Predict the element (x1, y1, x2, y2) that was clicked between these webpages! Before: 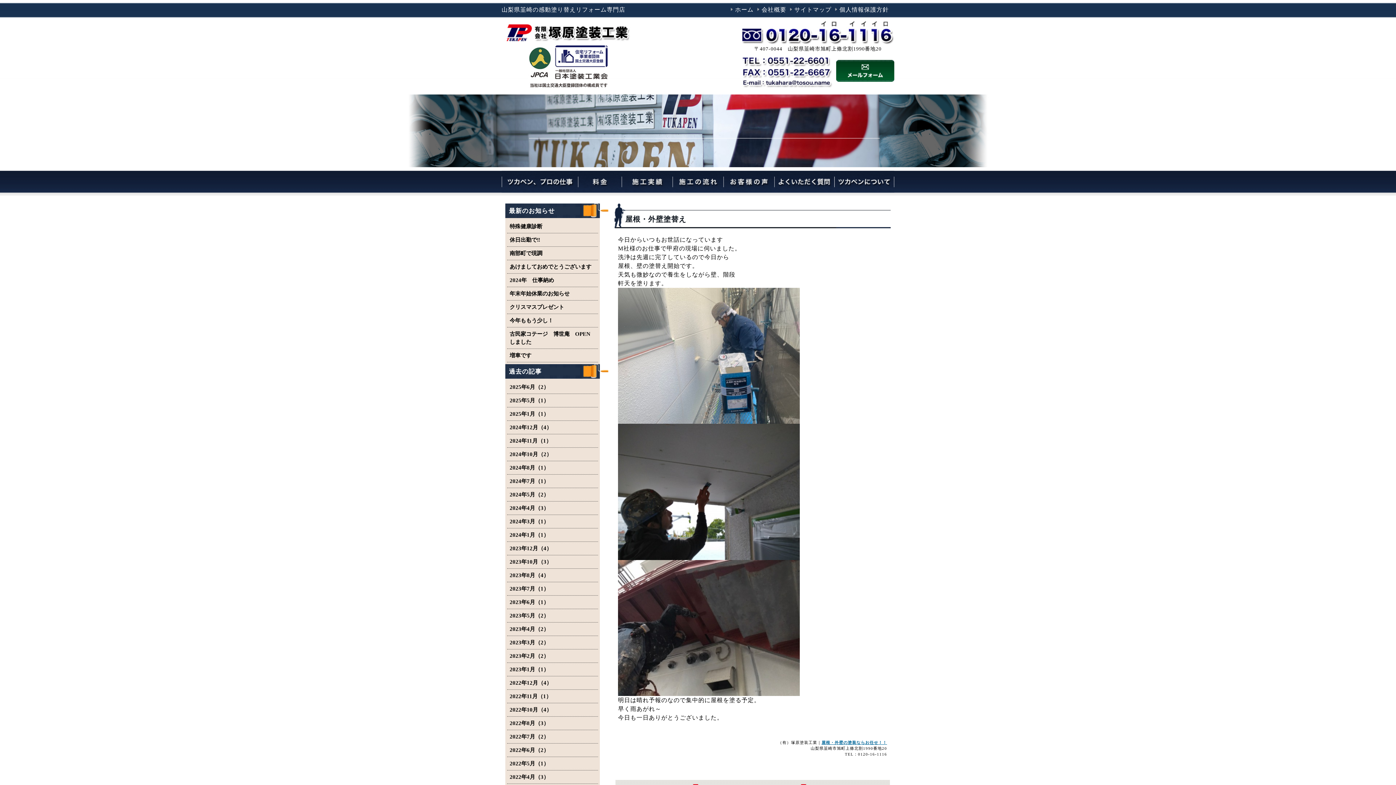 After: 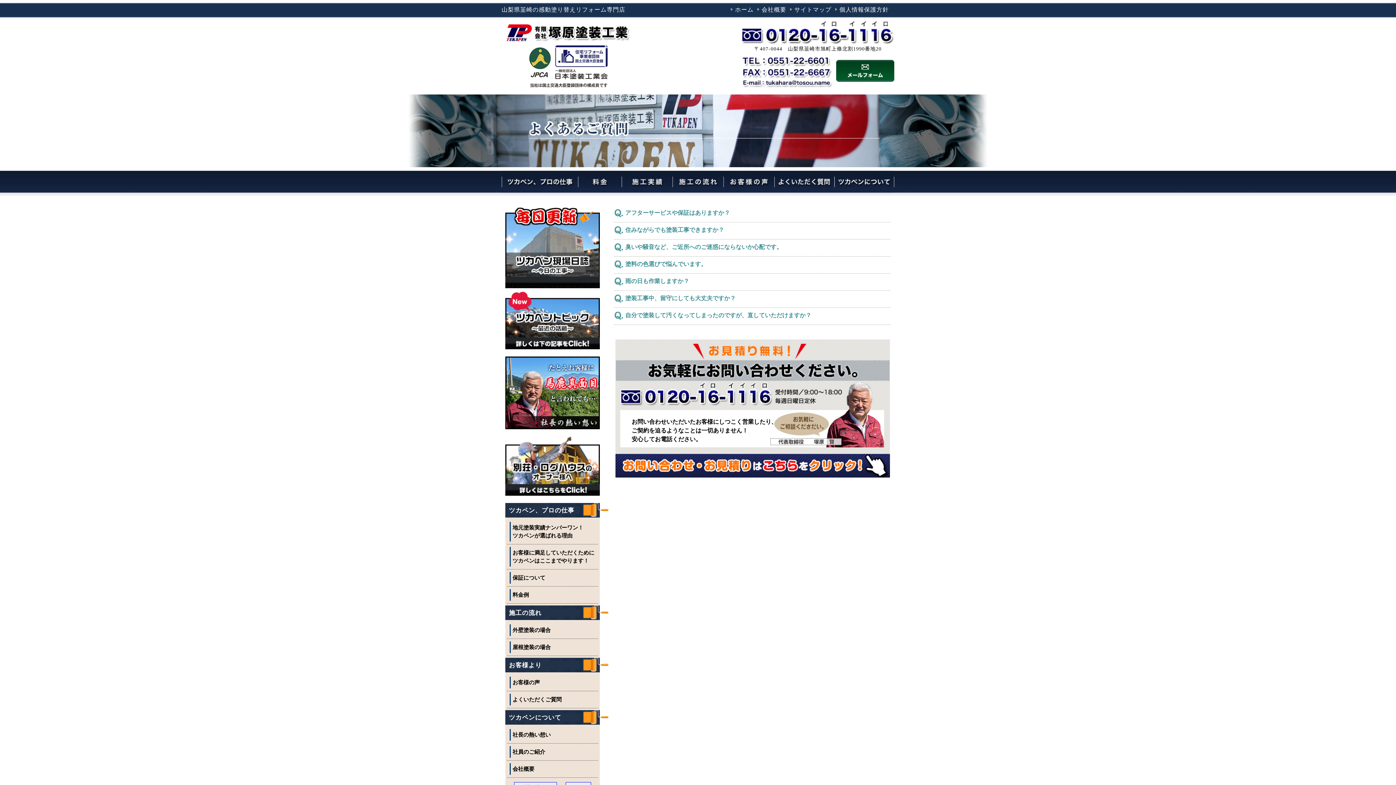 Action: bbox: (774, 170, 834, 192)